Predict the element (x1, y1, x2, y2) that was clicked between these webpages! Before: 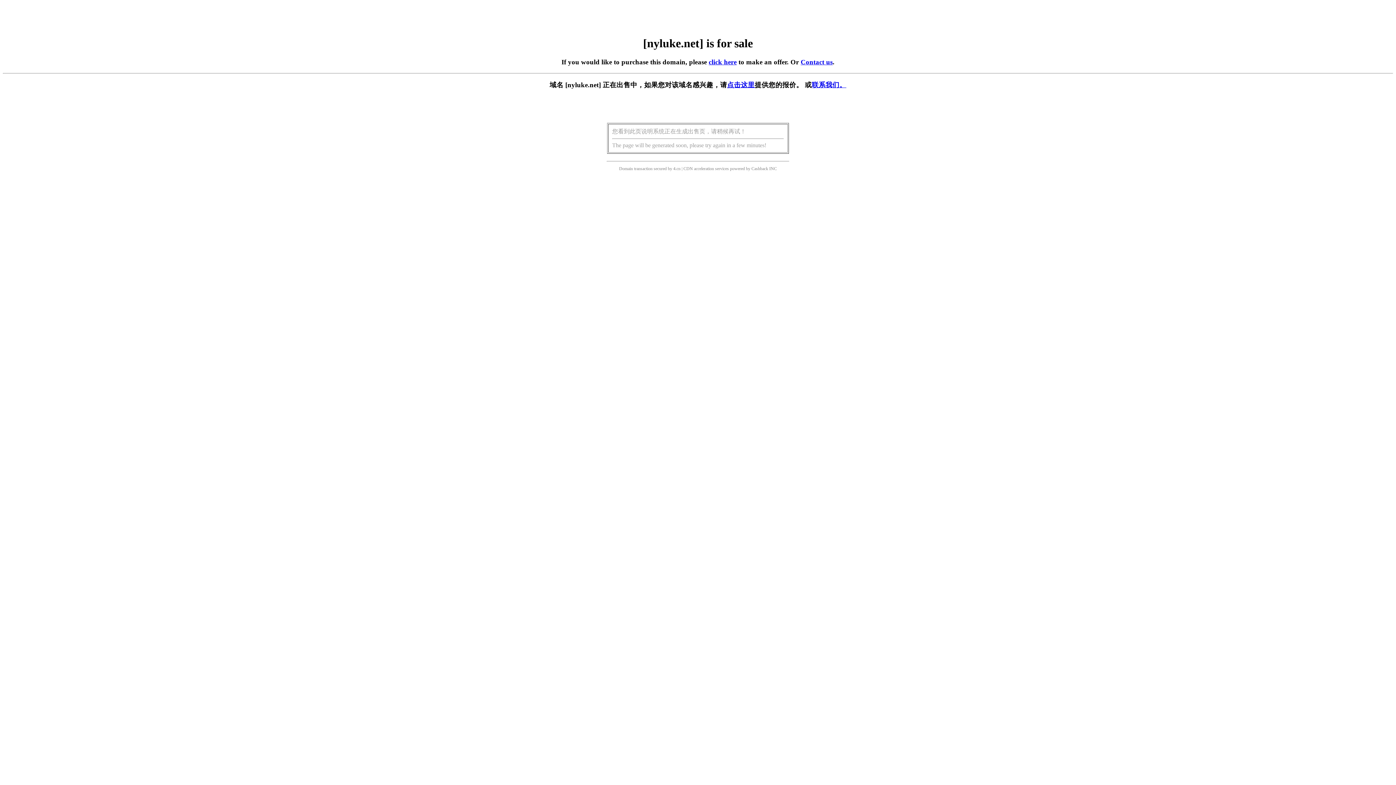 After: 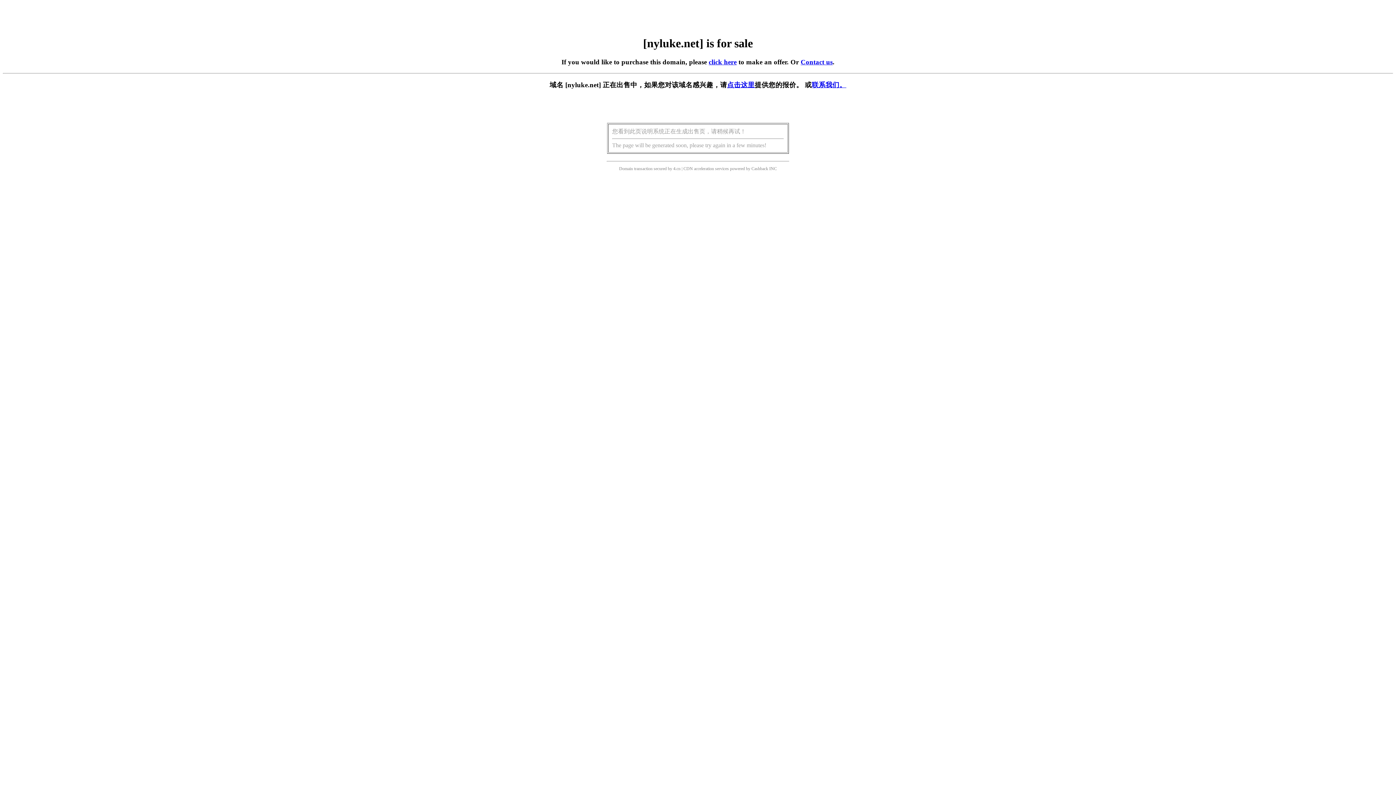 Action: label: click here bbox: (708, 58, 736, 65)